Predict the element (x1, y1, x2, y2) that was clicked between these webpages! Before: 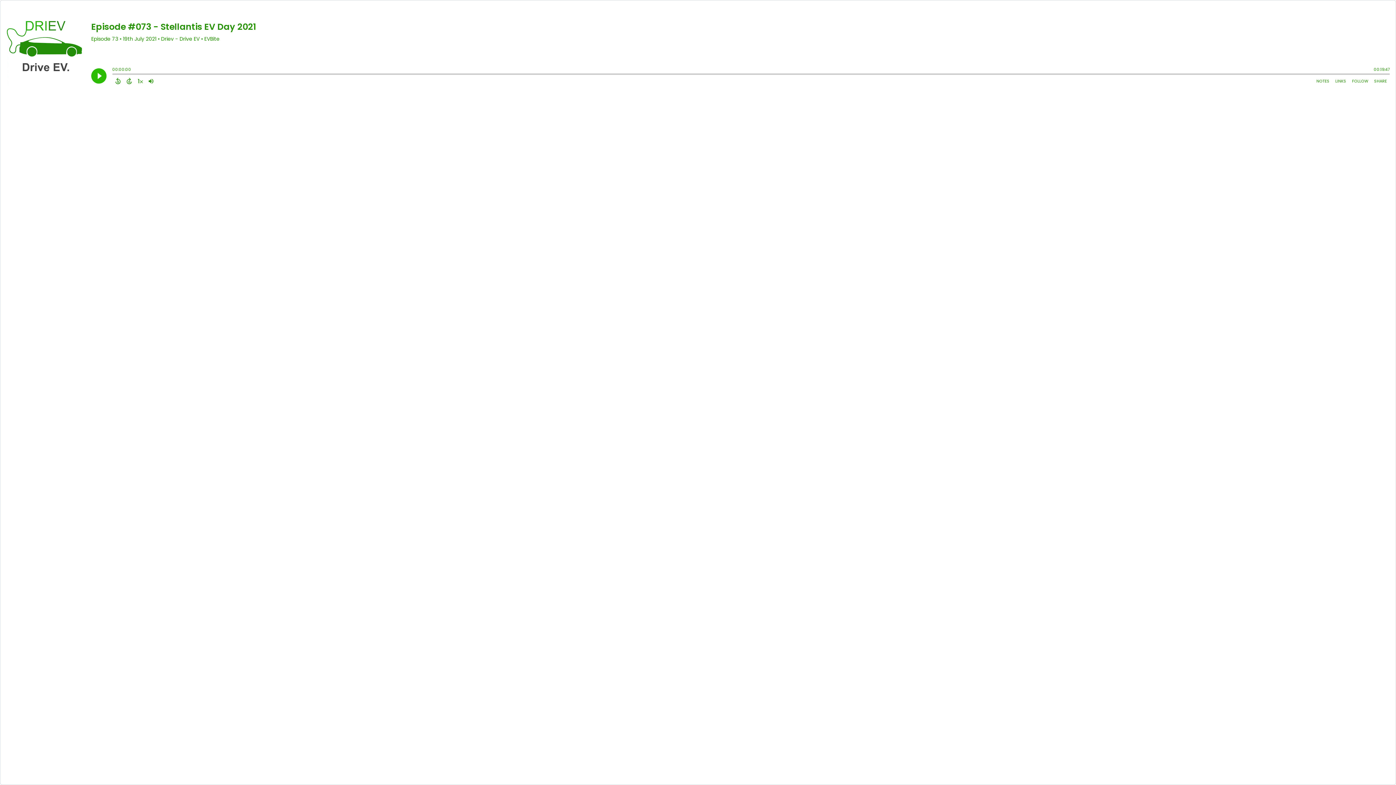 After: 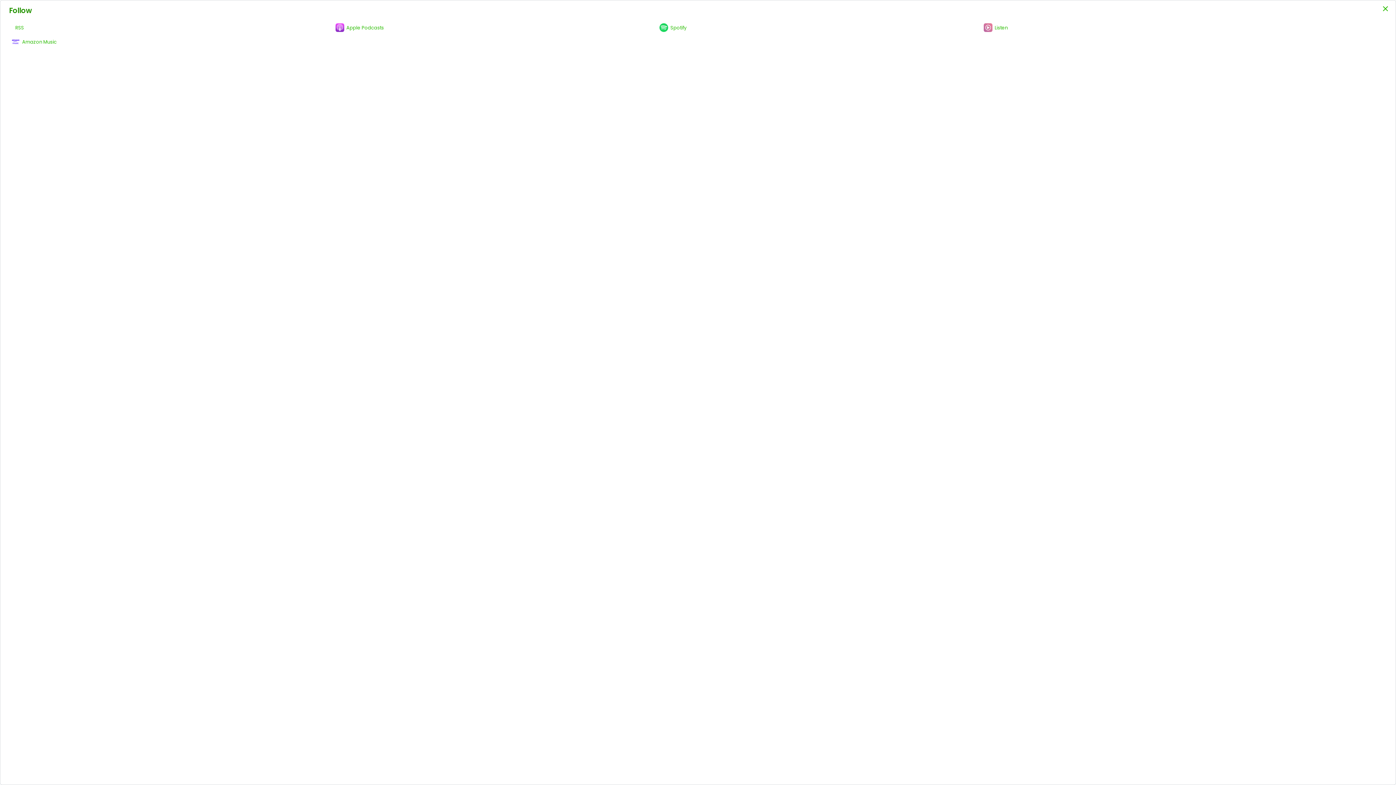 Action: label: Follow Podcast bbox: (1349, 76, 1371, 85)